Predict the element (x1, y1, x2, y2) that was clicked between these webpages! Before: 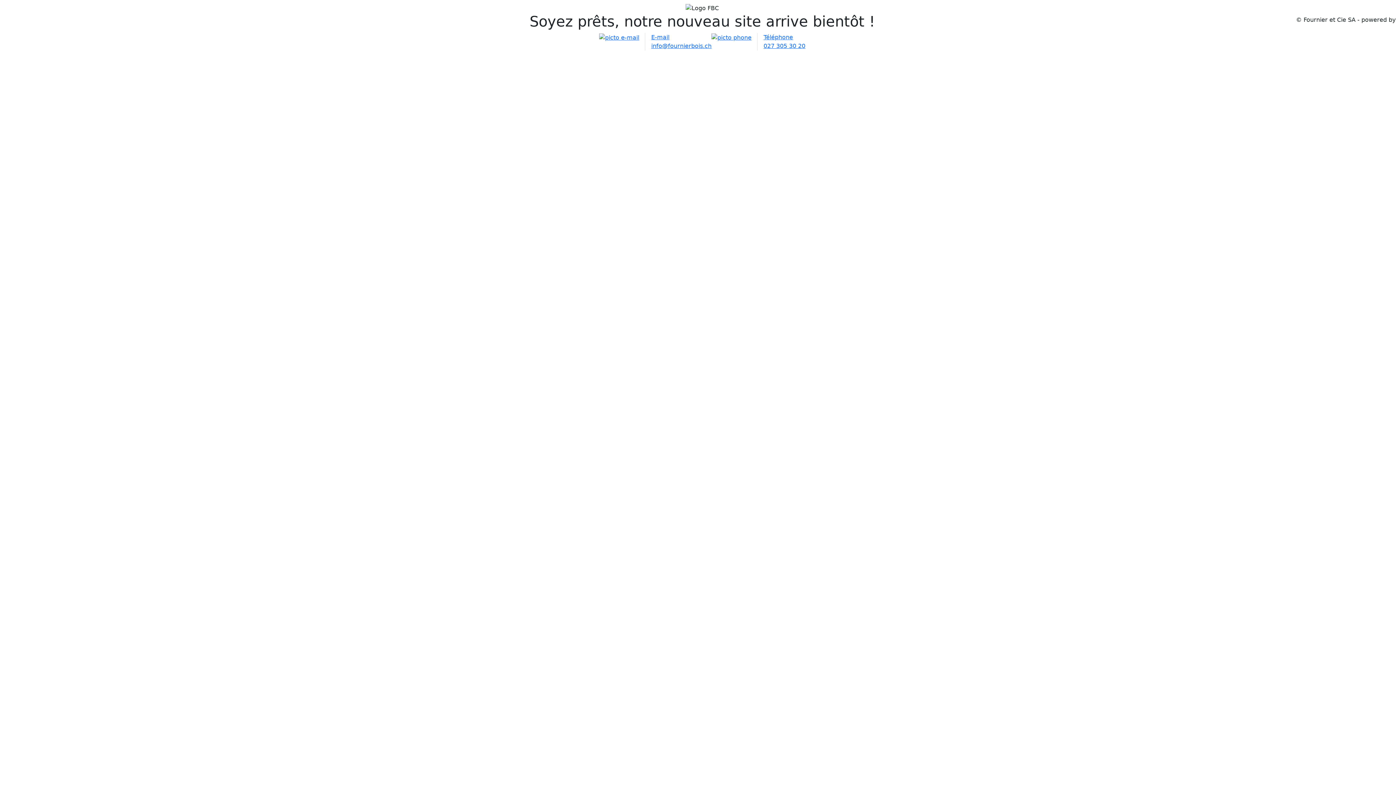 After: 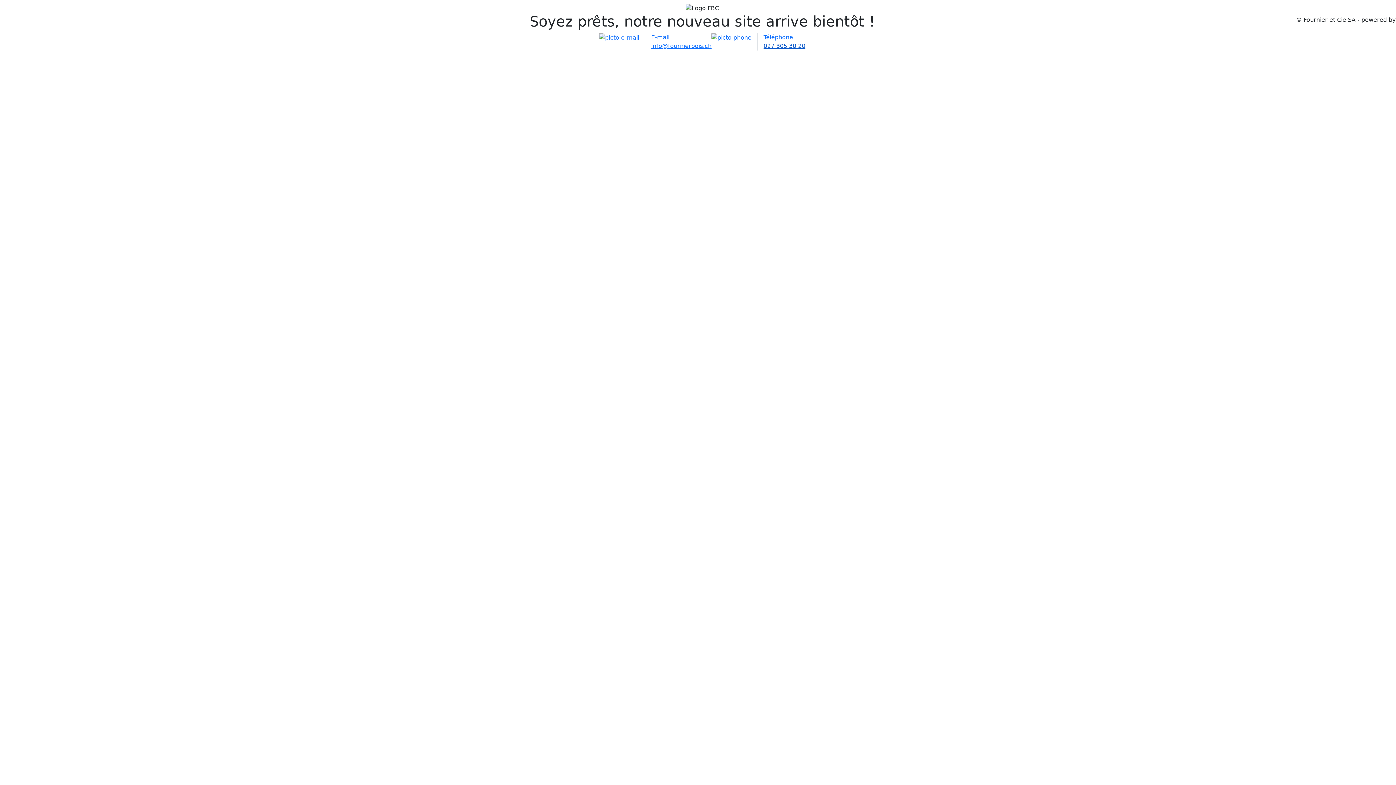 Action: bbox: (763, 42, 805, 49) label: 027 305 30 20